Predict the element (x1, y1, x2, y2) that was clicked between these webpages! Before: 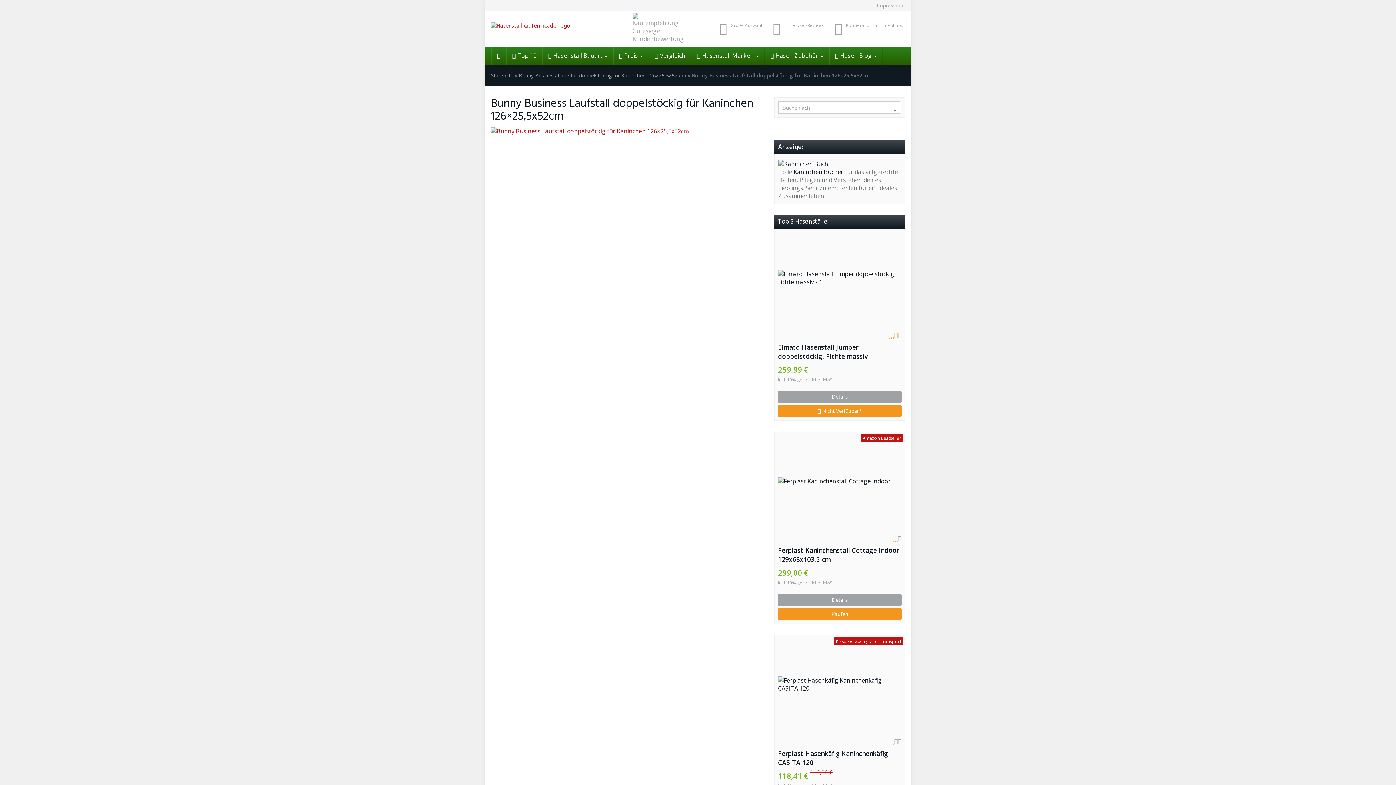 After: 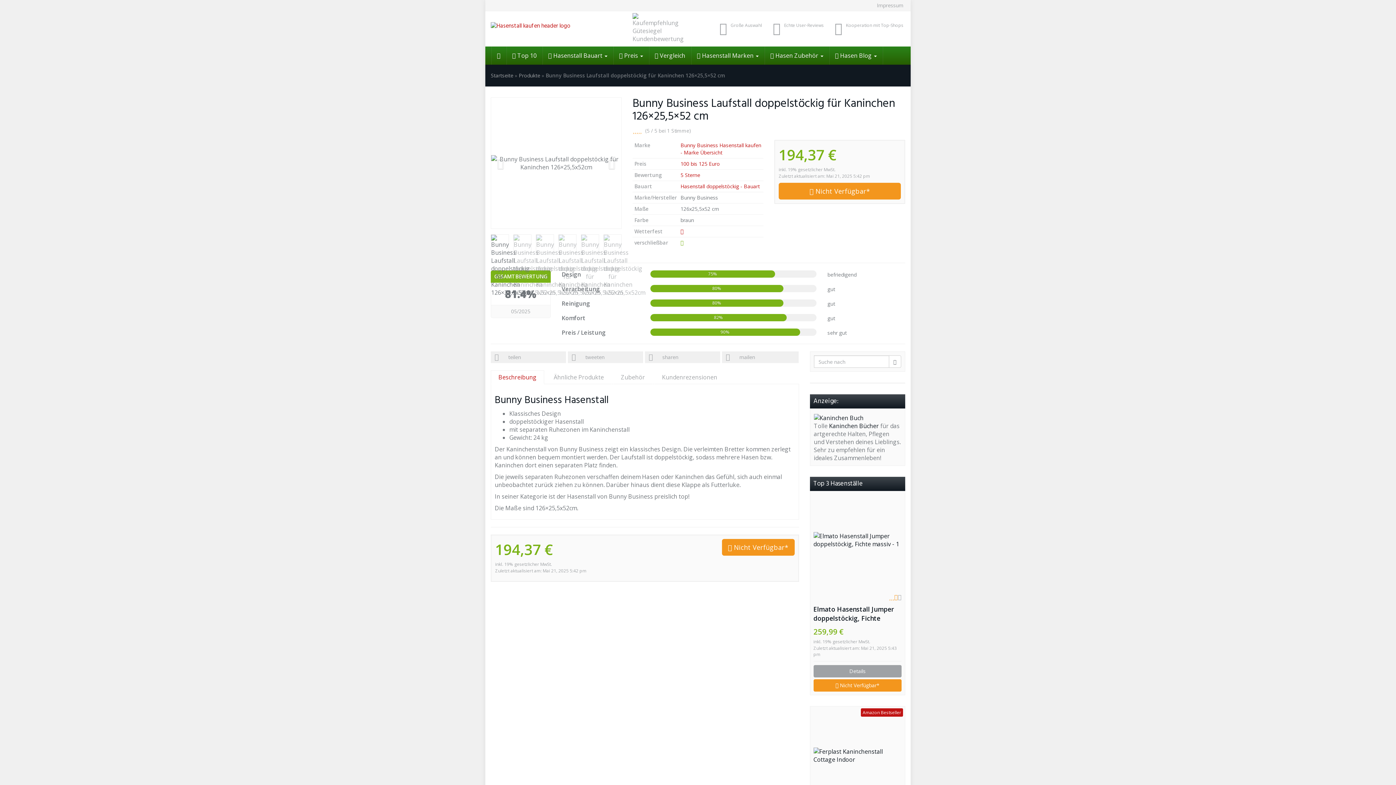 Action: bbox: (518, 72, 686, 78) label: Bunny Business Laufstall doppelstöckig für Kaninchen 126×25,5×52 cm